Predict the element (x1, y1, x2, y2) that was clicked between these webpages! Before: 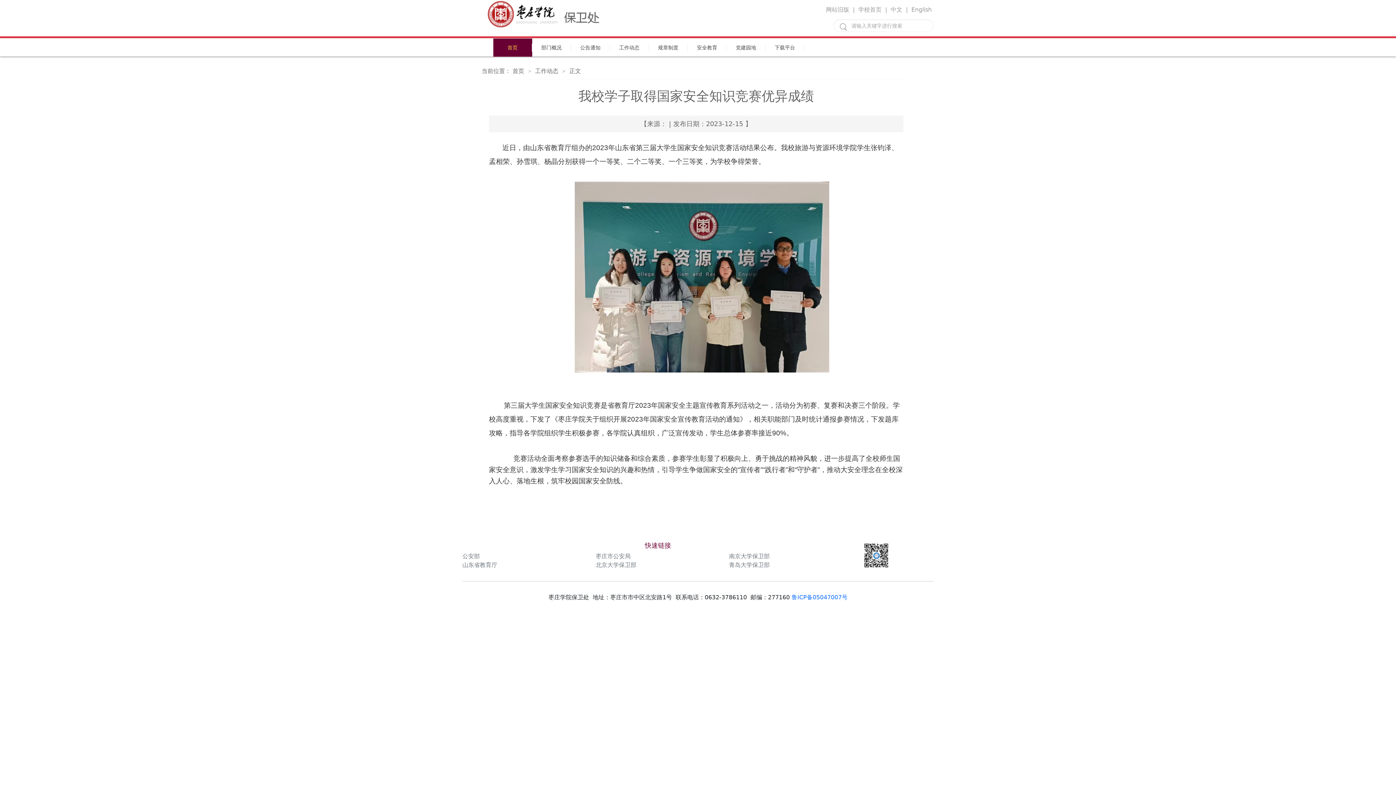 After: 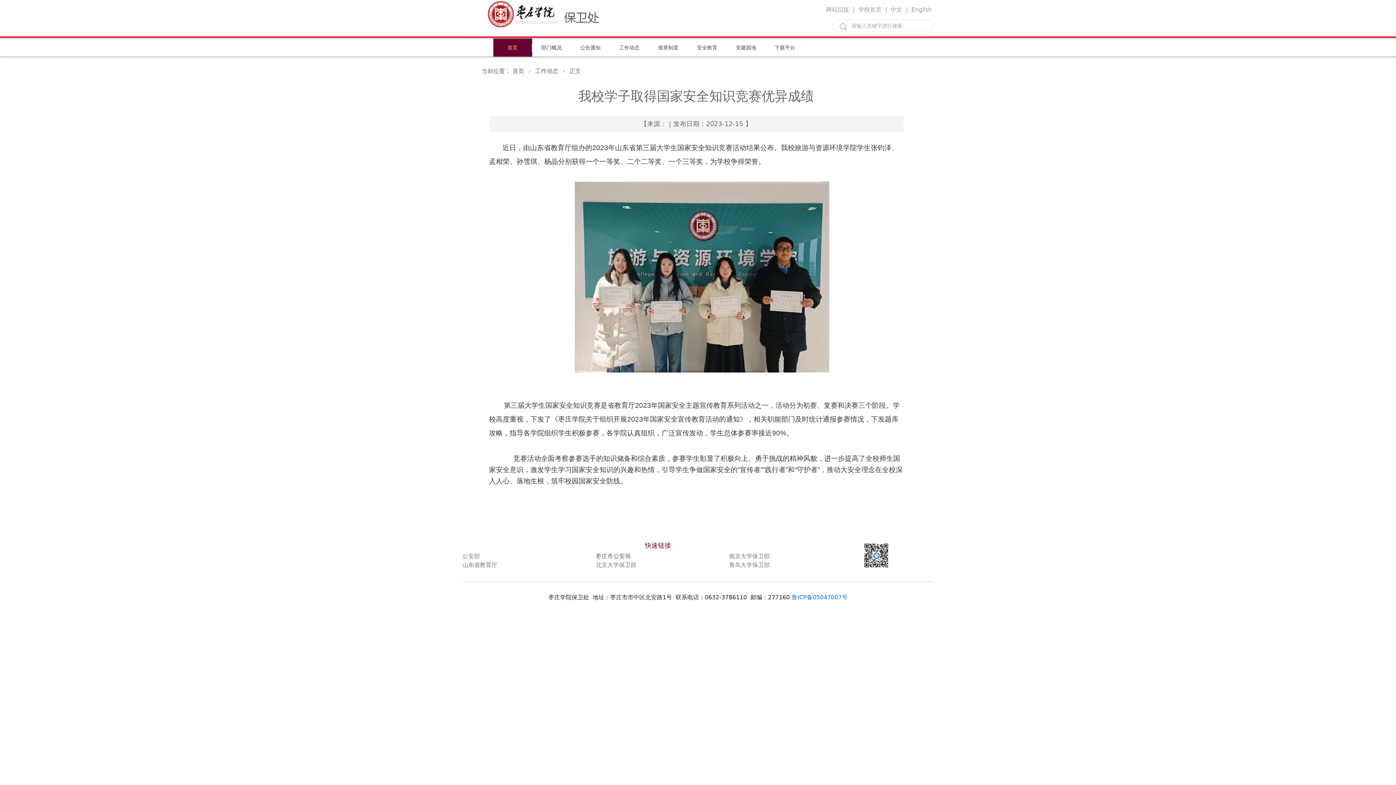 Action: bbox: (595, 553, 630, 560) label: 枣庄市公安局